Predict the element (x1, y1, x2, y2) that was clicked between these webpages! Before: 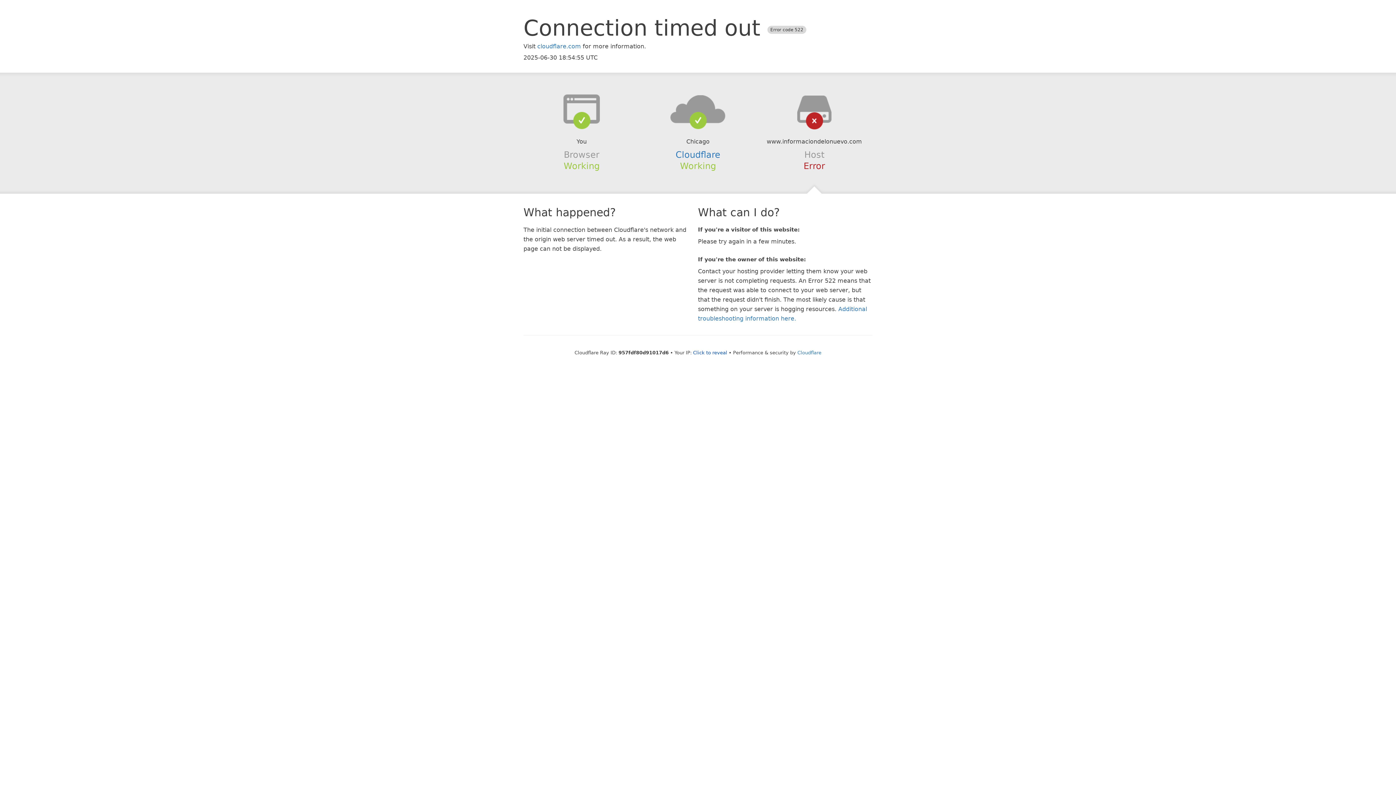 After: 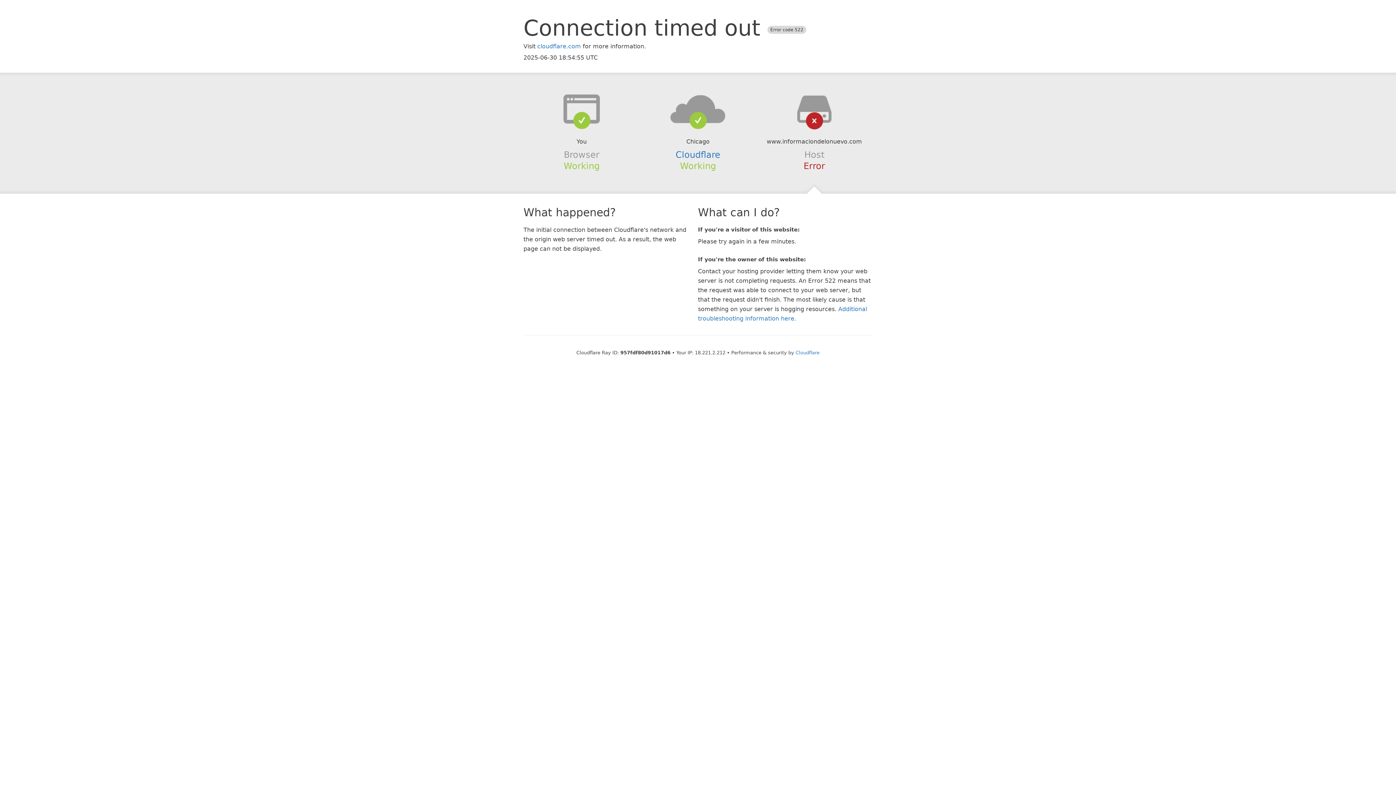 Action: bbox: (693, 350, 727, 355) label: Click to reveal